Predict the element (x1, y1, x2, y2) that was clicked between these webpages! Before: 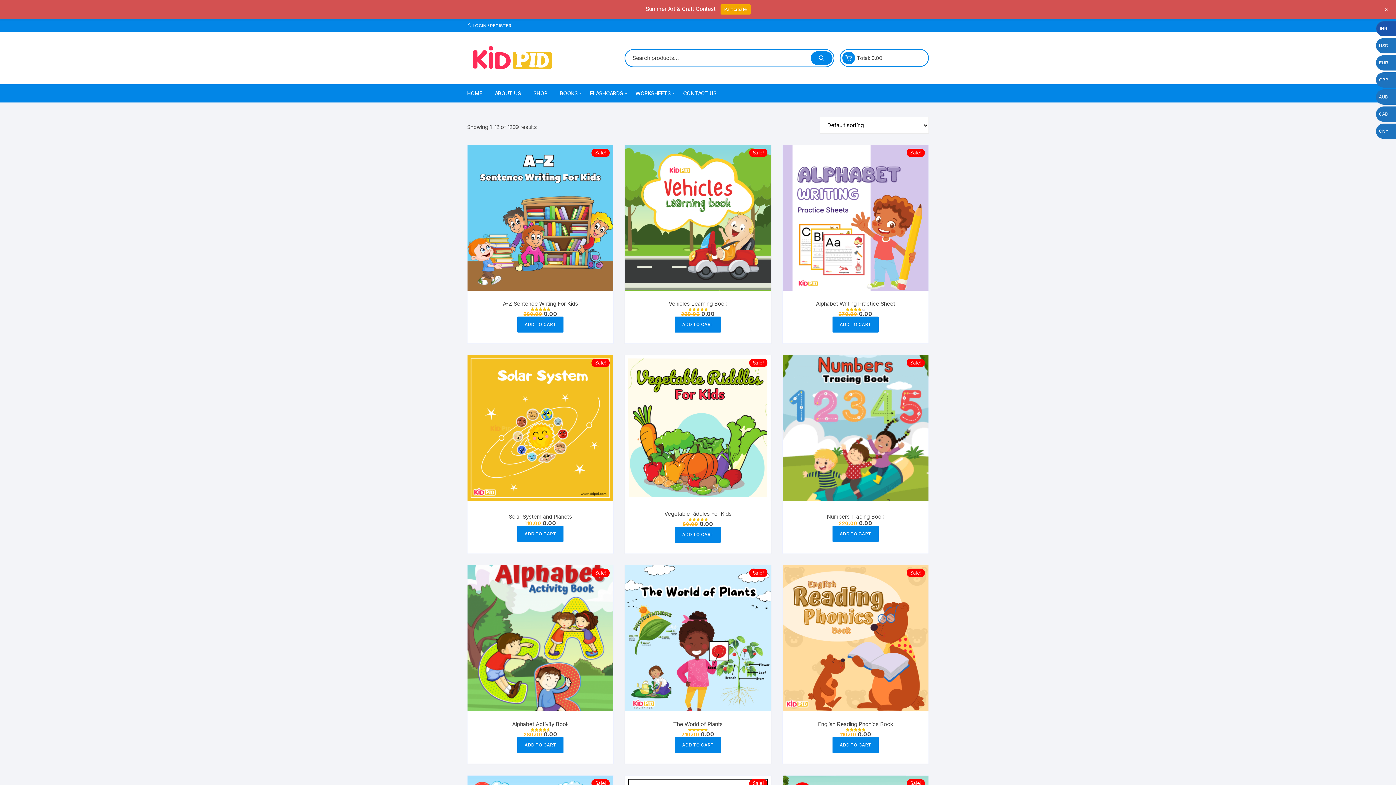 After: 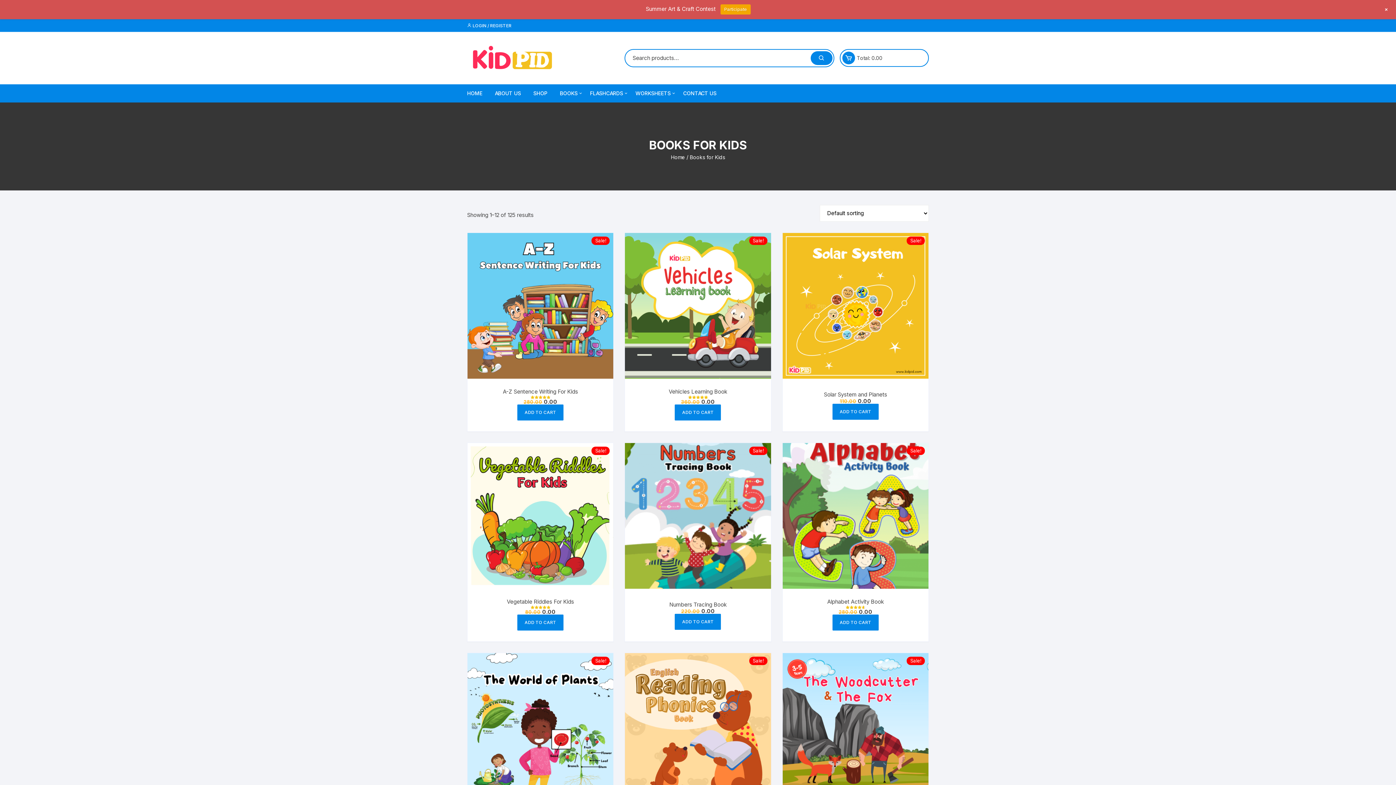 Action: bbox: (554, 84, 583, 102) label: BOOKS